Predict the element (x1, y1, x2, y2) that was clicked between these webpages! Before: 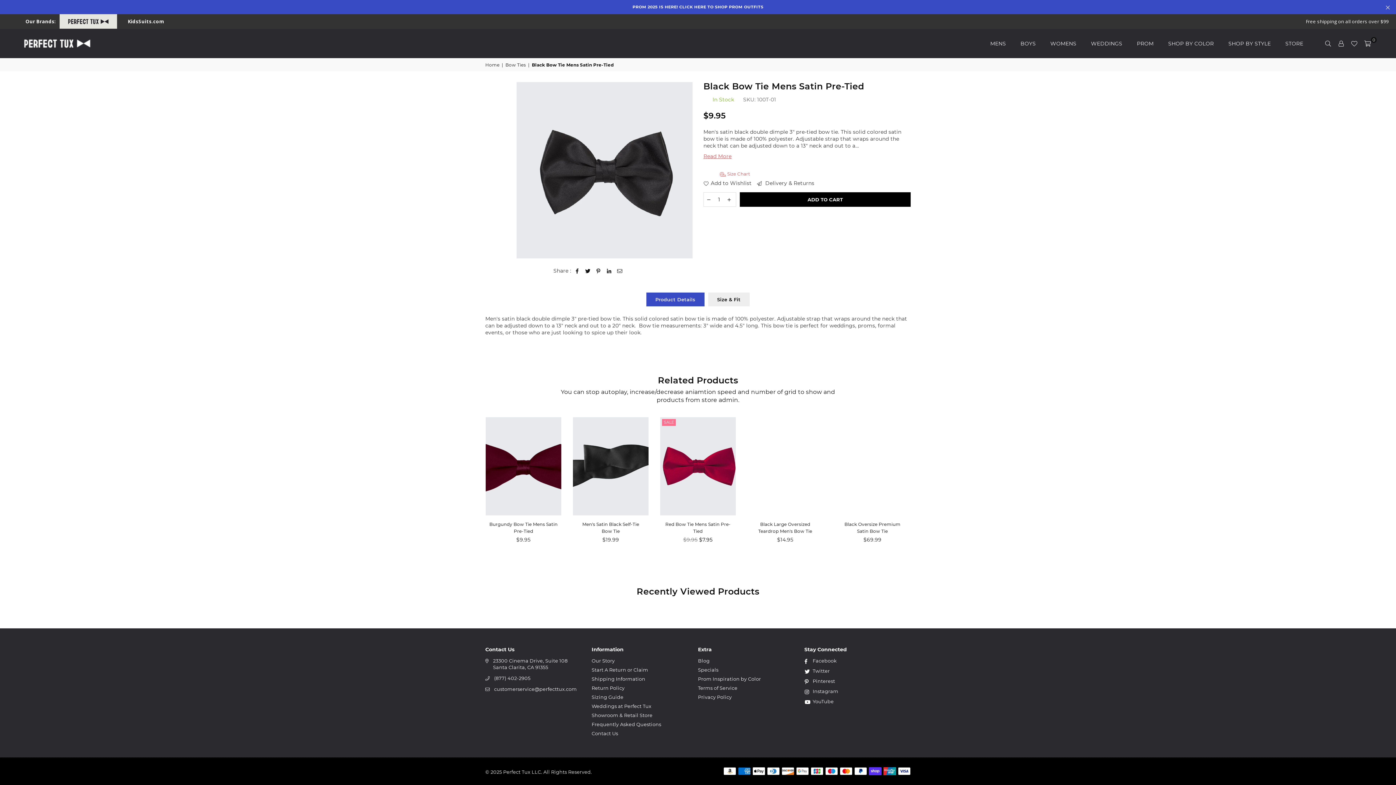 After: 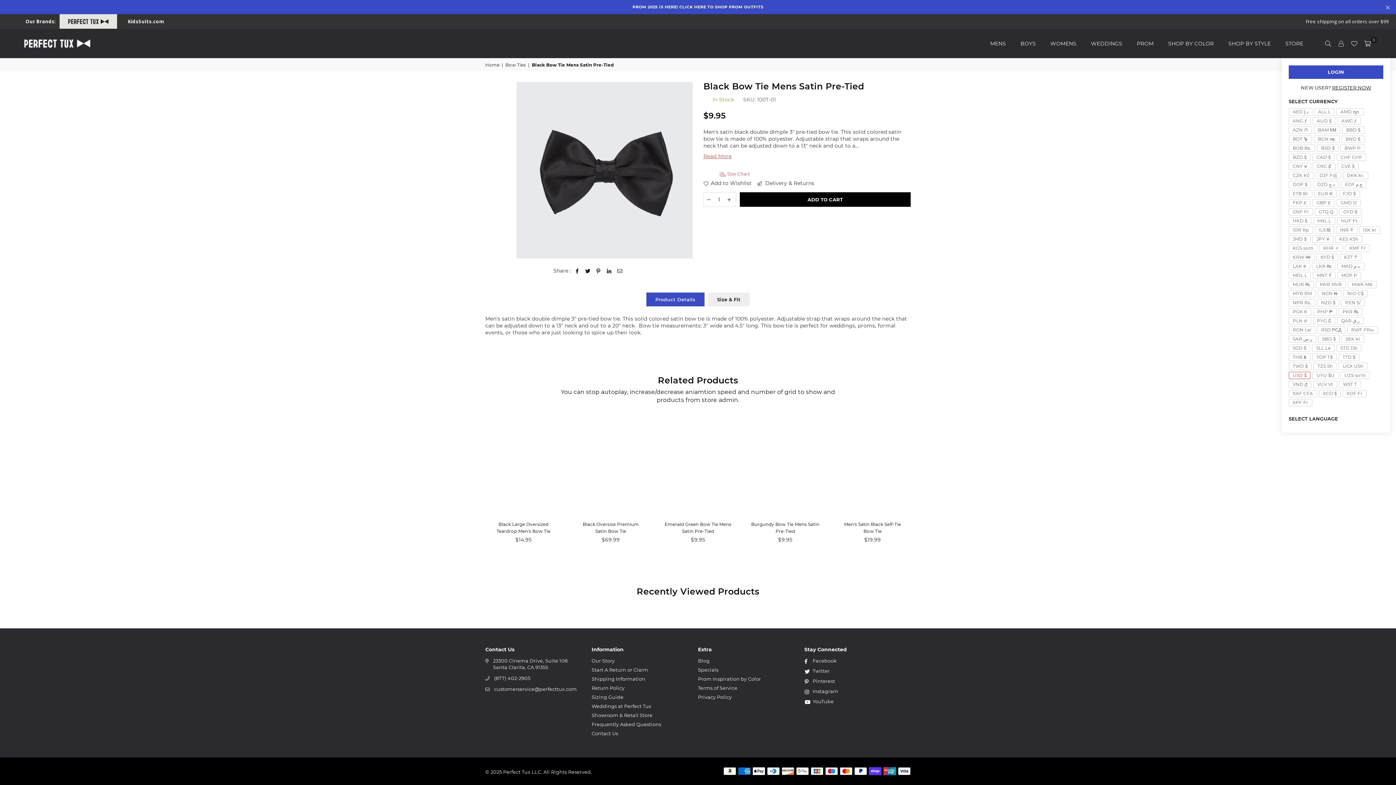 Action: bbox: (1335, 38, 1348, 49)